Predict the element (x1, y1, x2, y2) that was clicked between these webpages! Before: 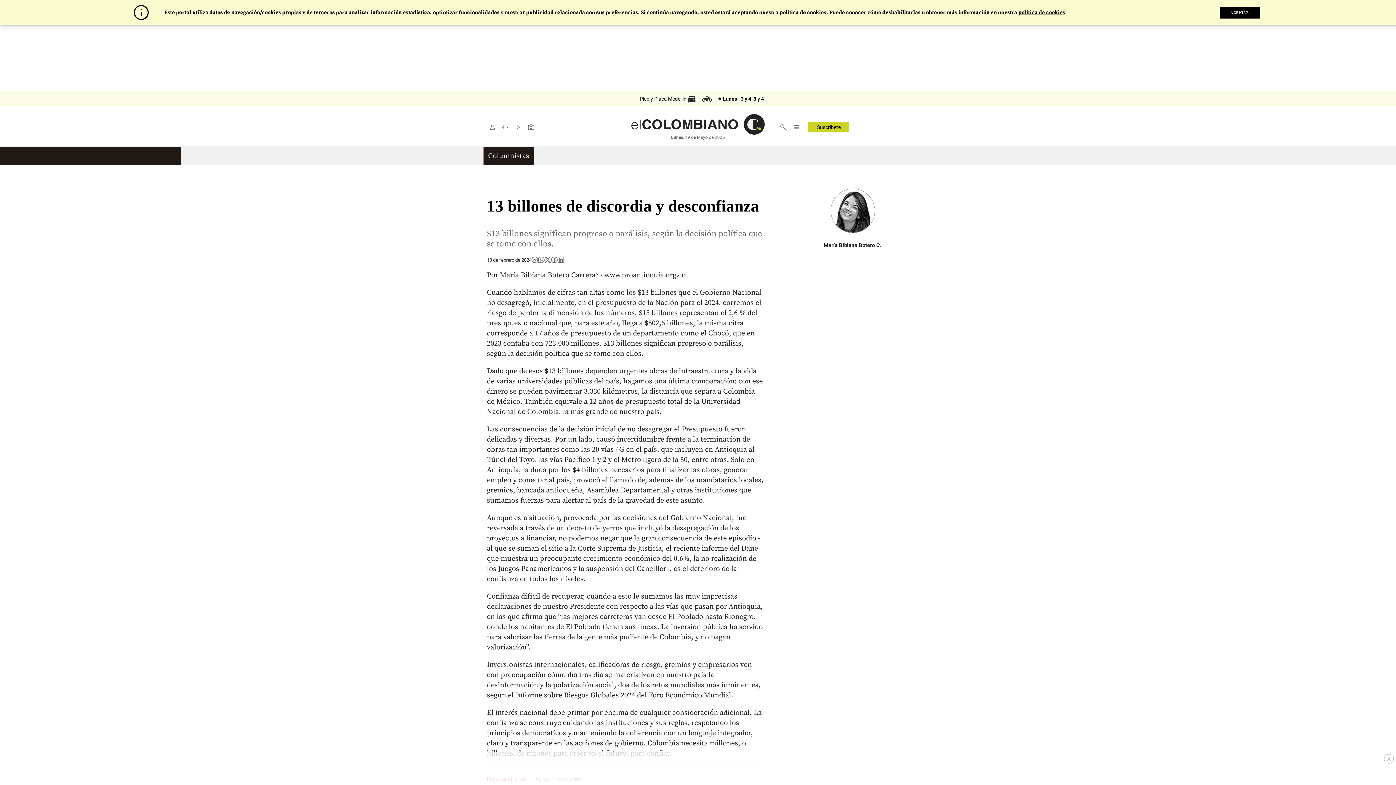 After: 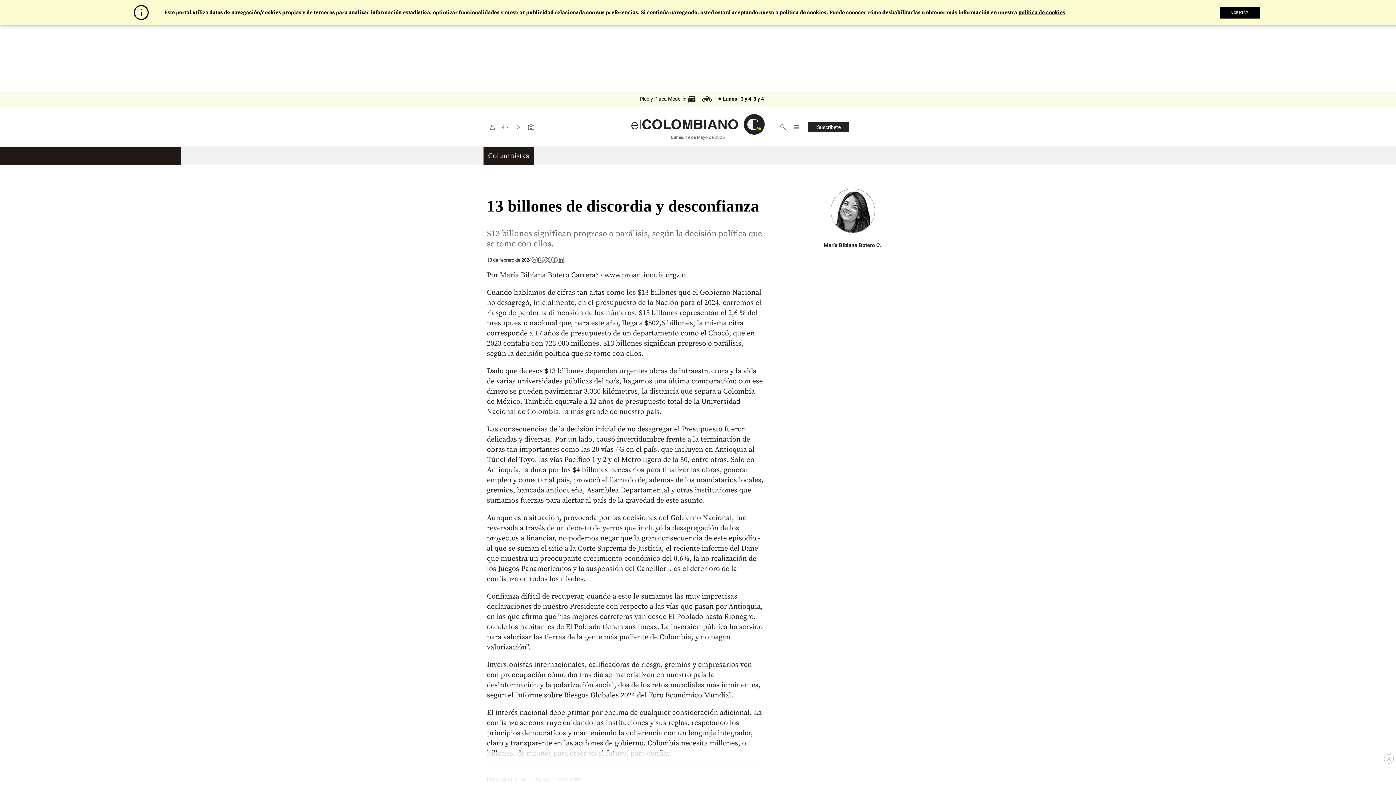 Action: label: Suscríbete bbox: (808, 122, 849, 132)